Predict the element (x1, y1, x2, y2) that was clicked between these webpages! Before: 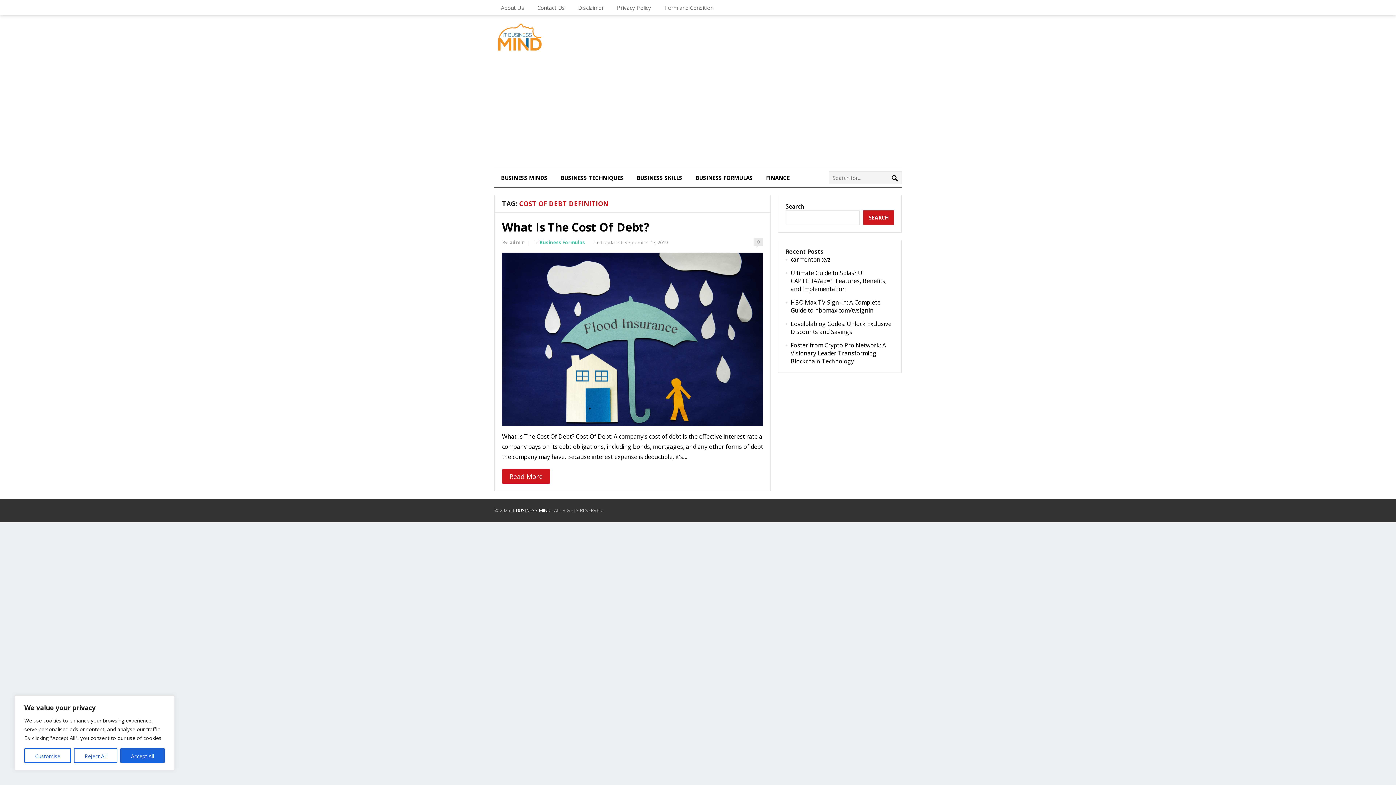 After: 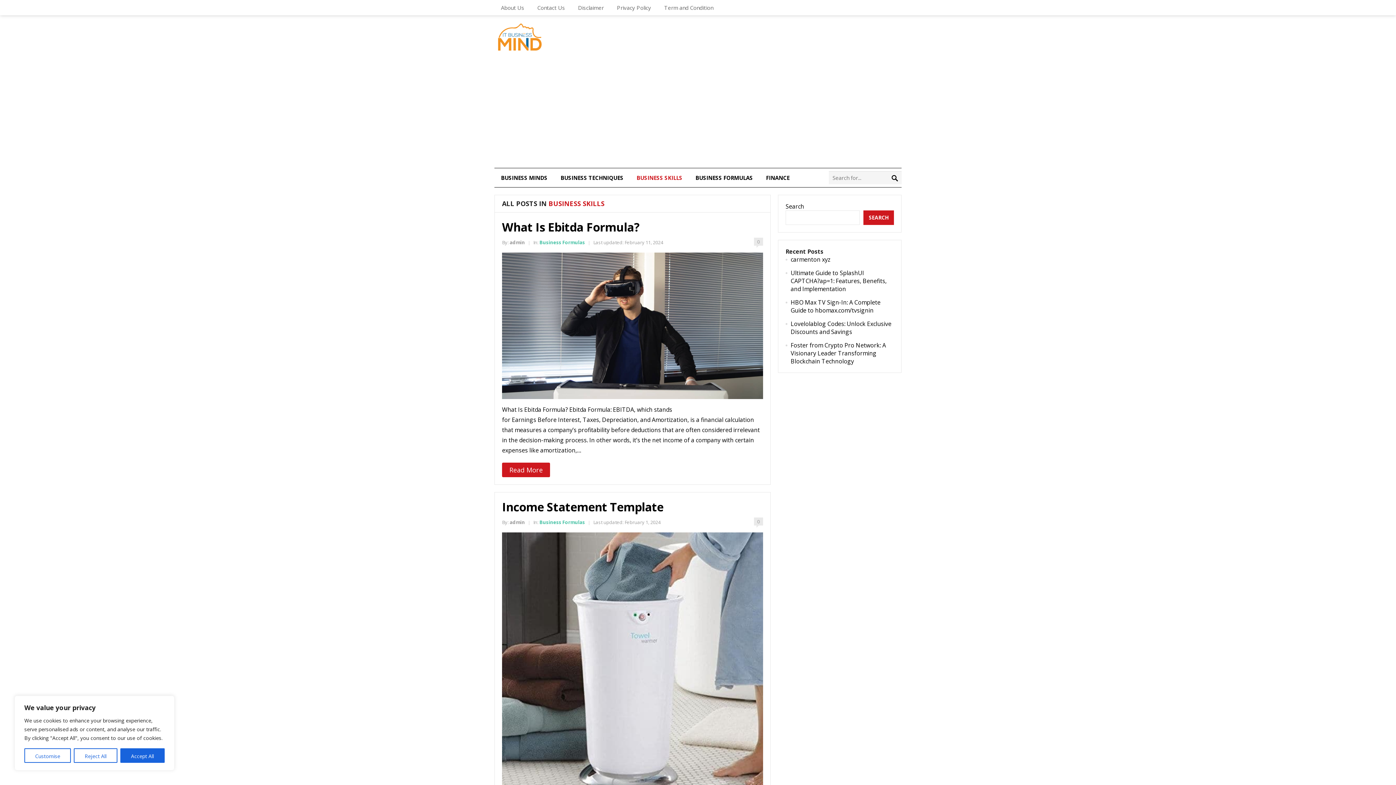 Action: bbox: (630, 168, 689, 187) label: BUSINESS SKILLS